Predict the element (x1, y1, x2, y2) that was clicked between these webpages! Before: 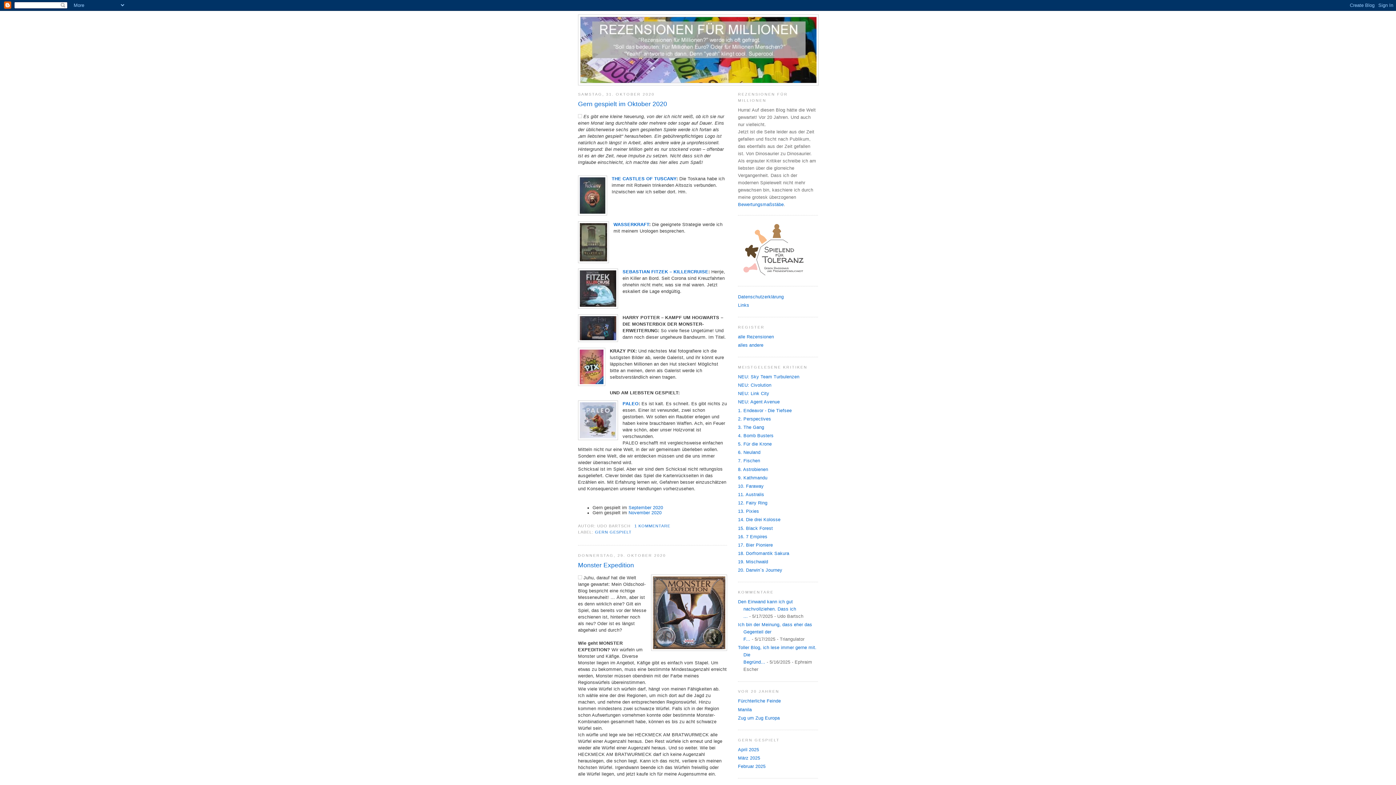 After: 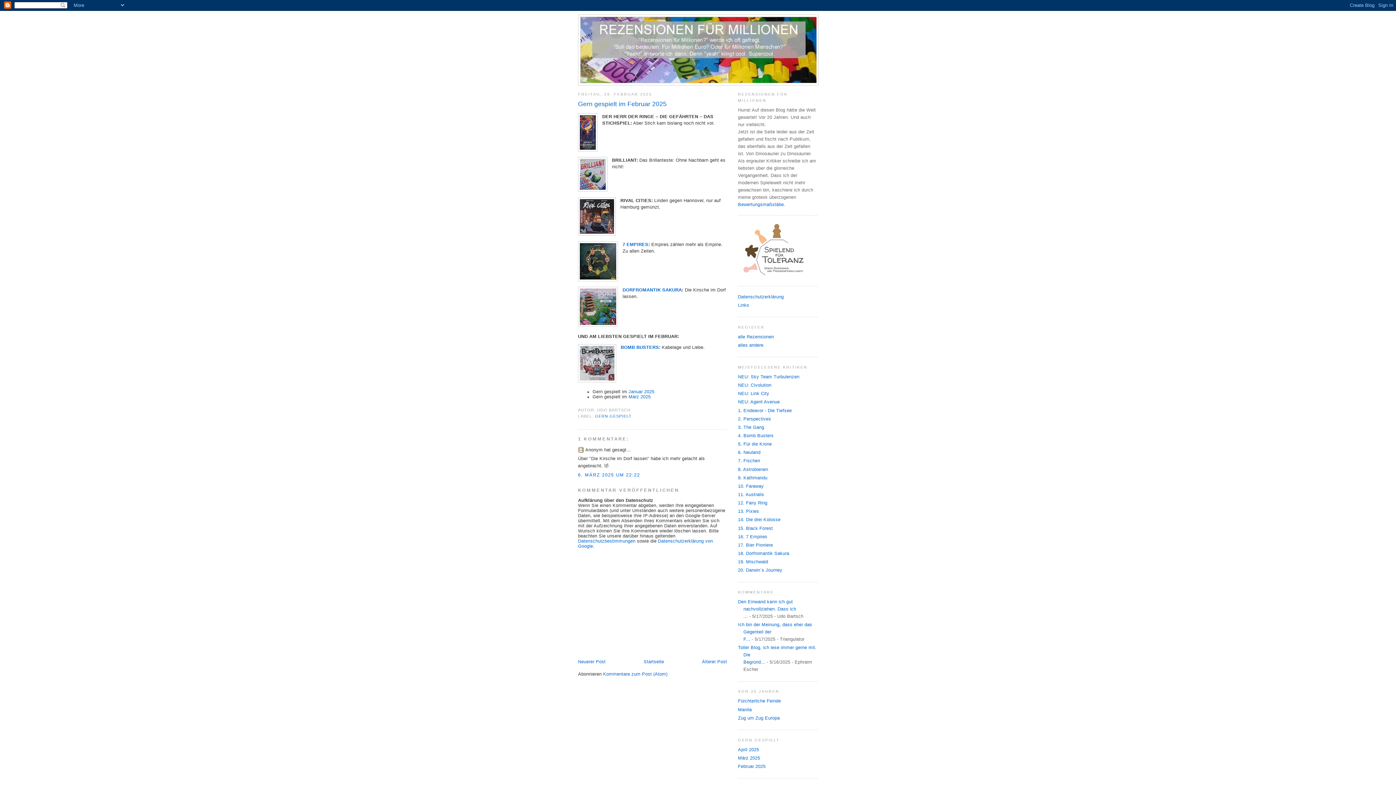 Action: bbox: (738, 764, 765, 769) label: Februar 2025